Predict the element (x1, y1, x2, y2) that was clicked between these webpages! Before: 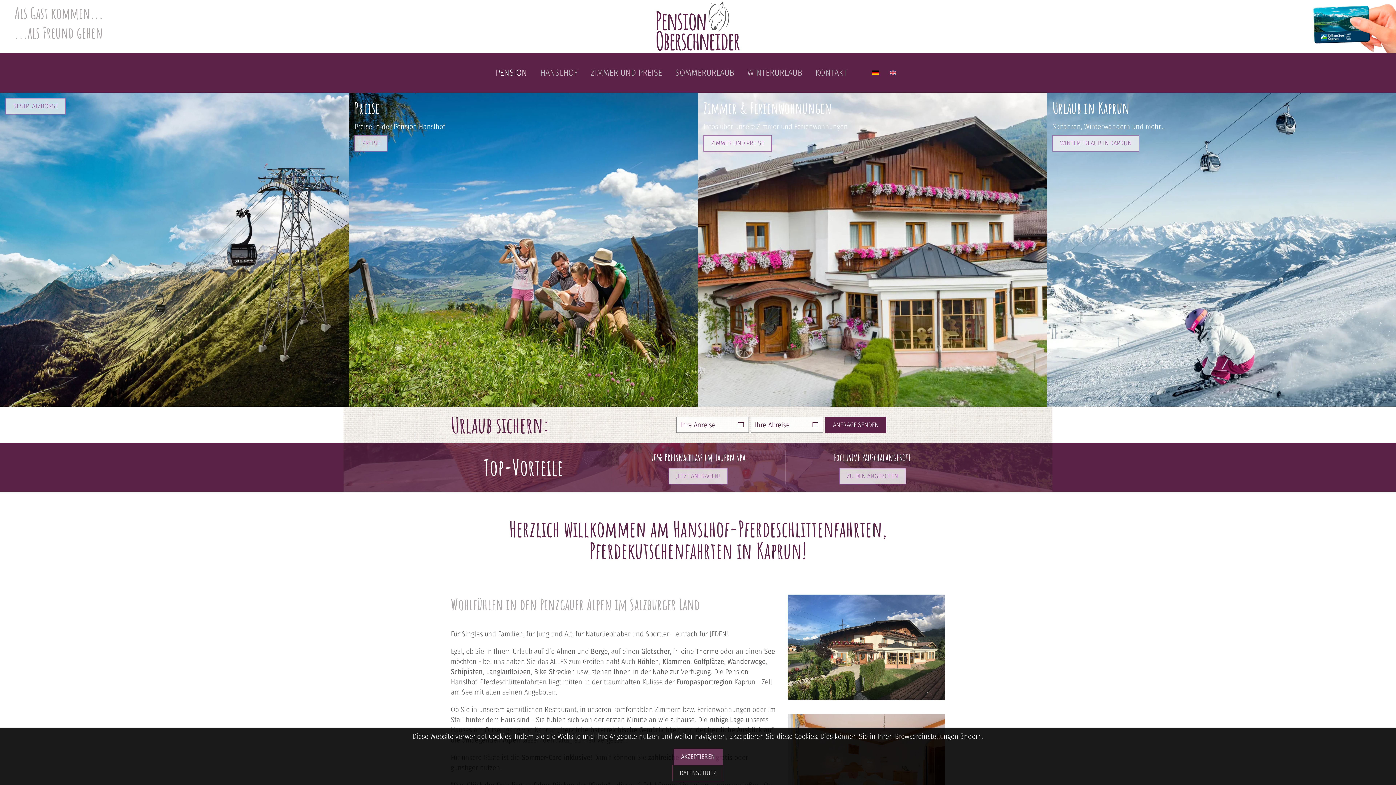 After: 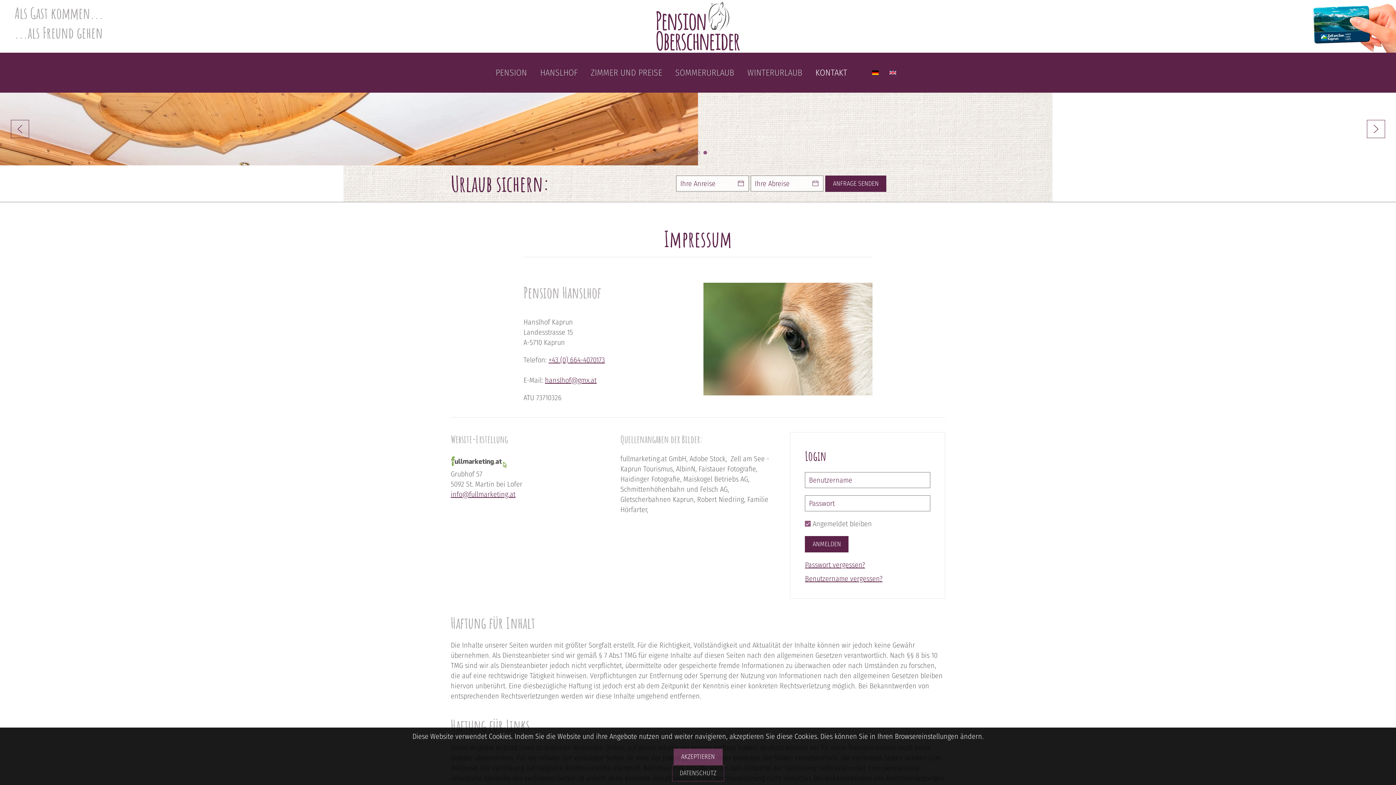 Action: label: DATENSCHUTZ bbox: (667, 765, 729, 781)